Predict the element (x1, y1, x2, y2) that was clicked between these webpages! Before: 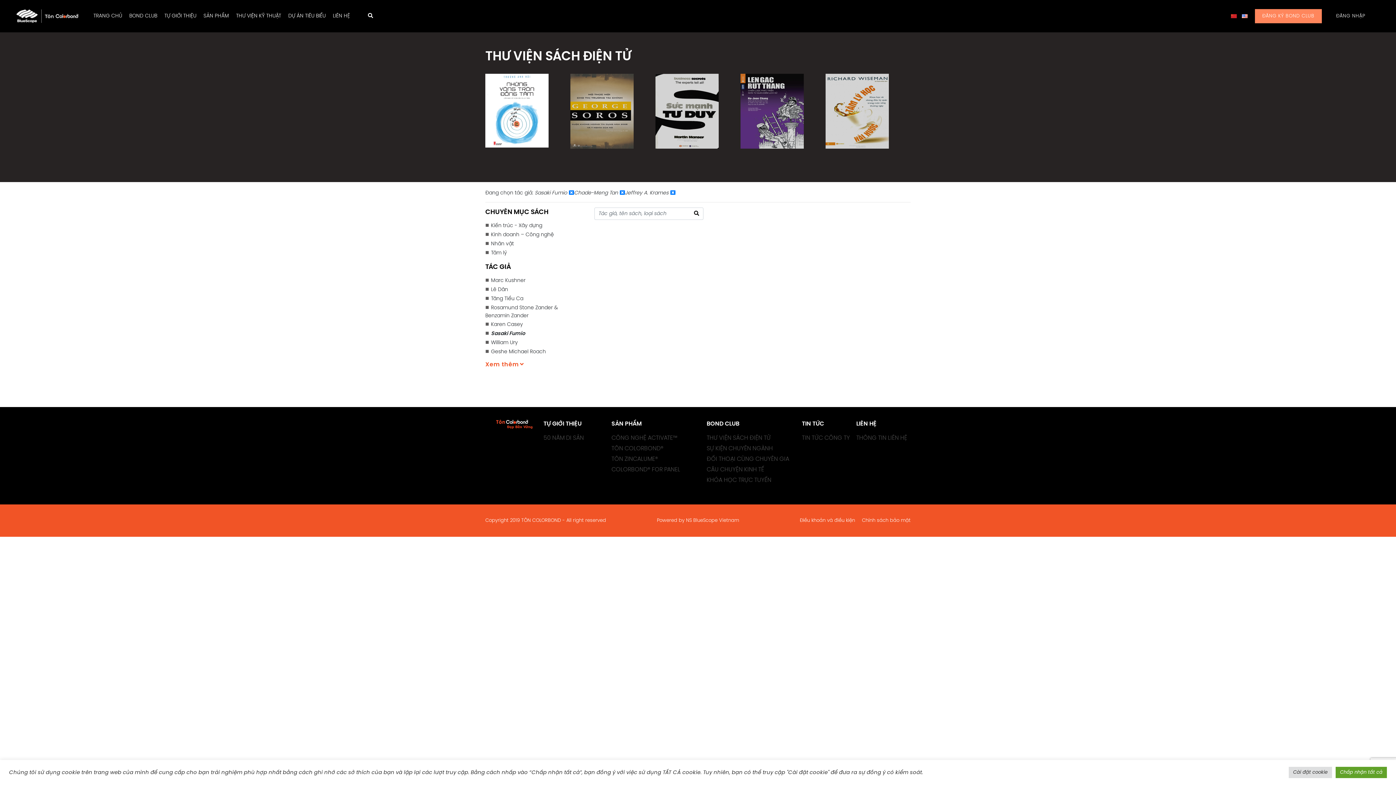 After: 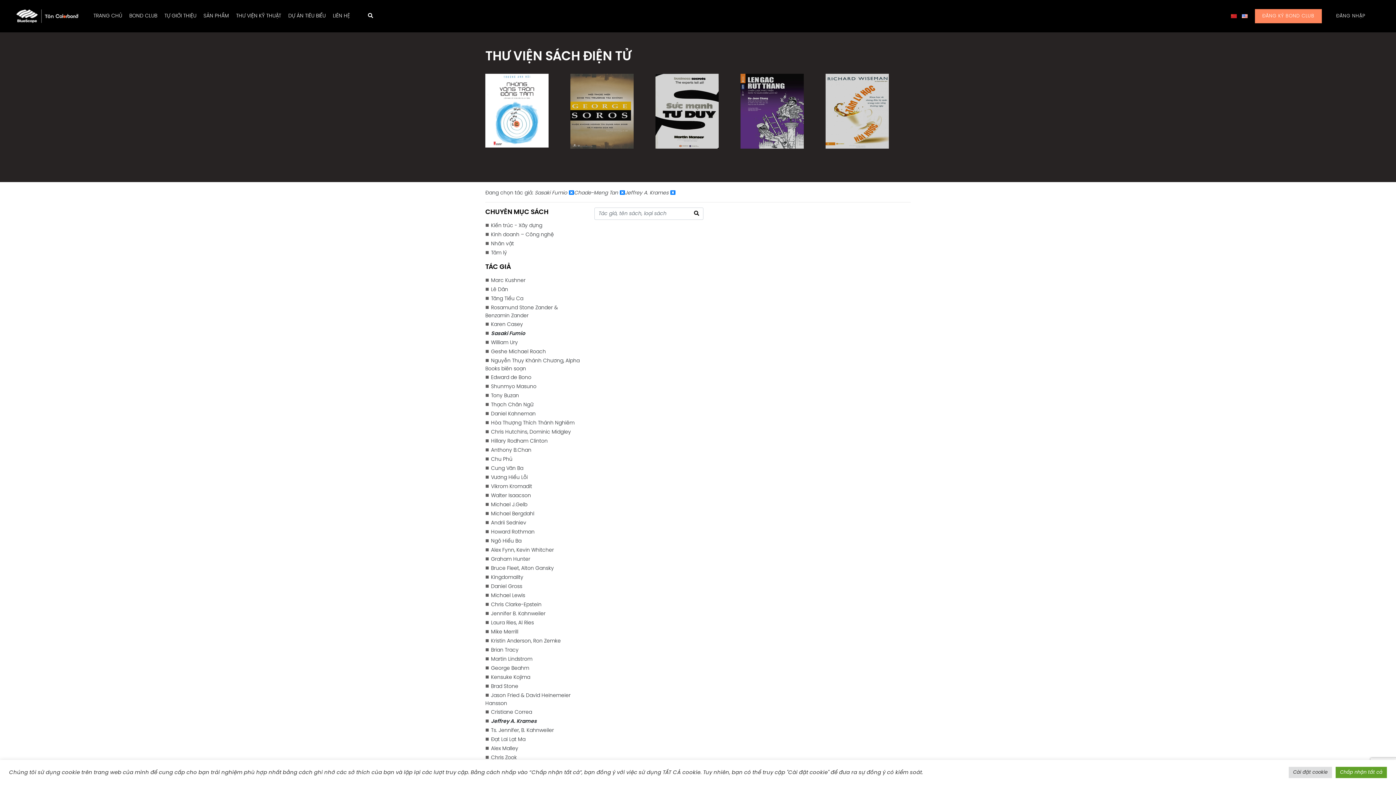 Action: label: Xem thêm bbox: (485, 361, 558, 369)